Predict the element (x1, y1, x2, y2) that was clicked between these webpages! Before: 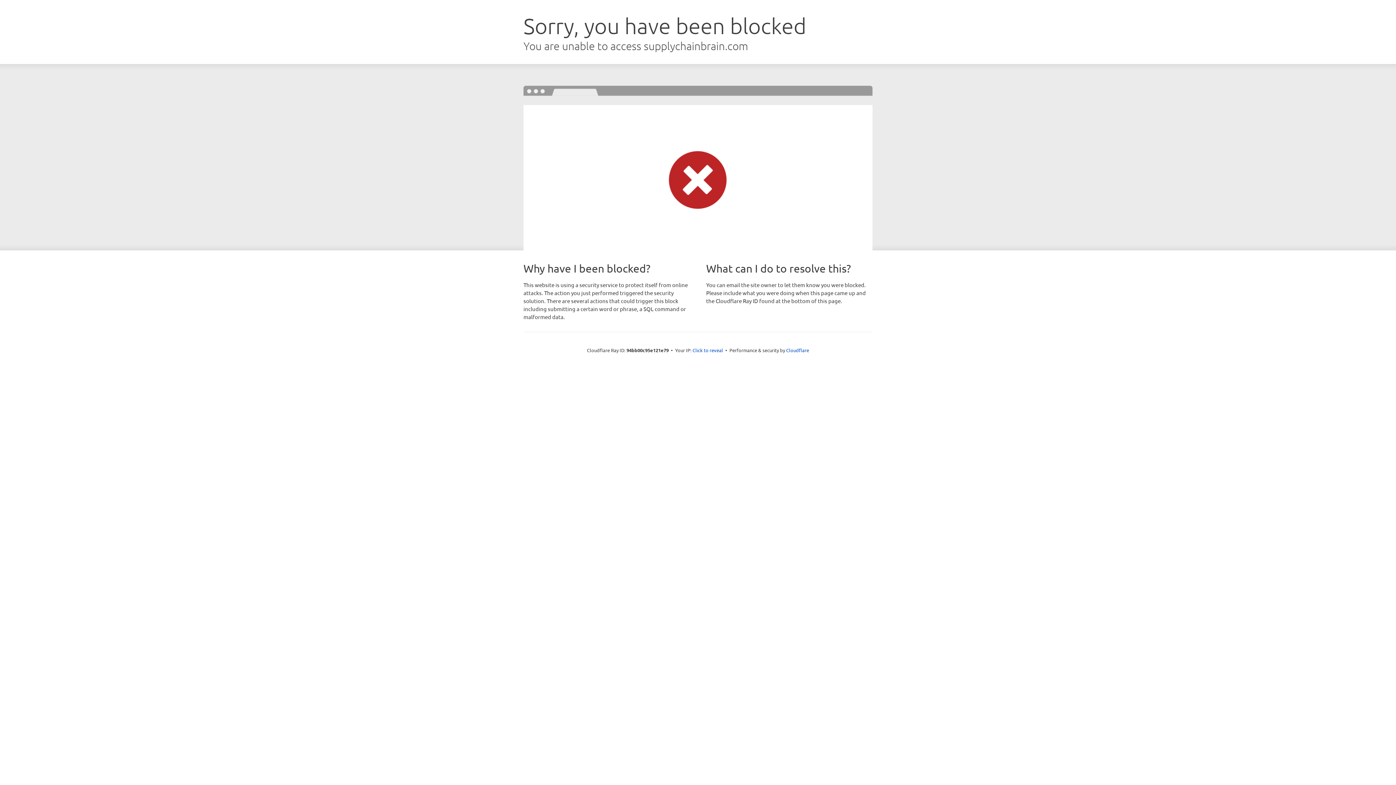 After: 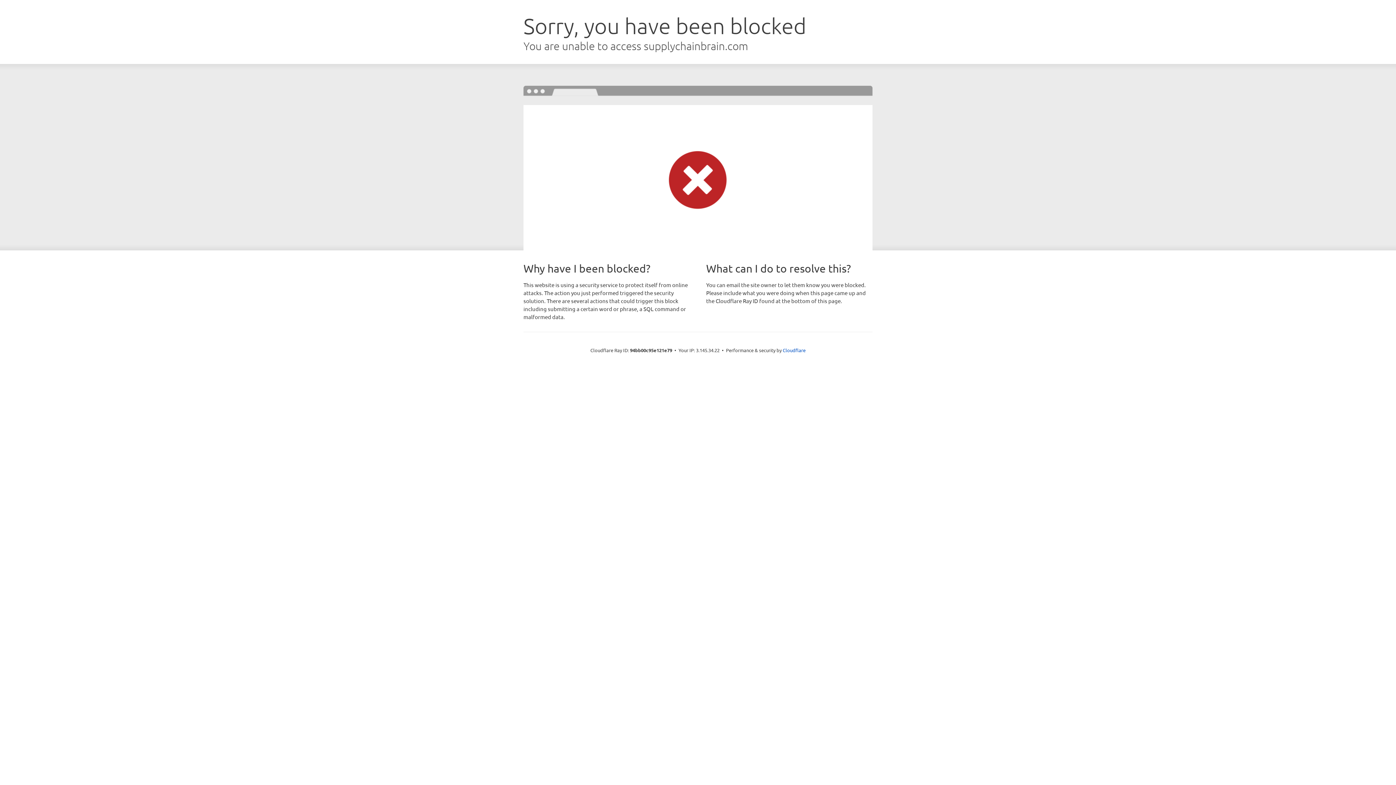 Action: label: Click to reveal bbox: (692, 346, 723, 353)